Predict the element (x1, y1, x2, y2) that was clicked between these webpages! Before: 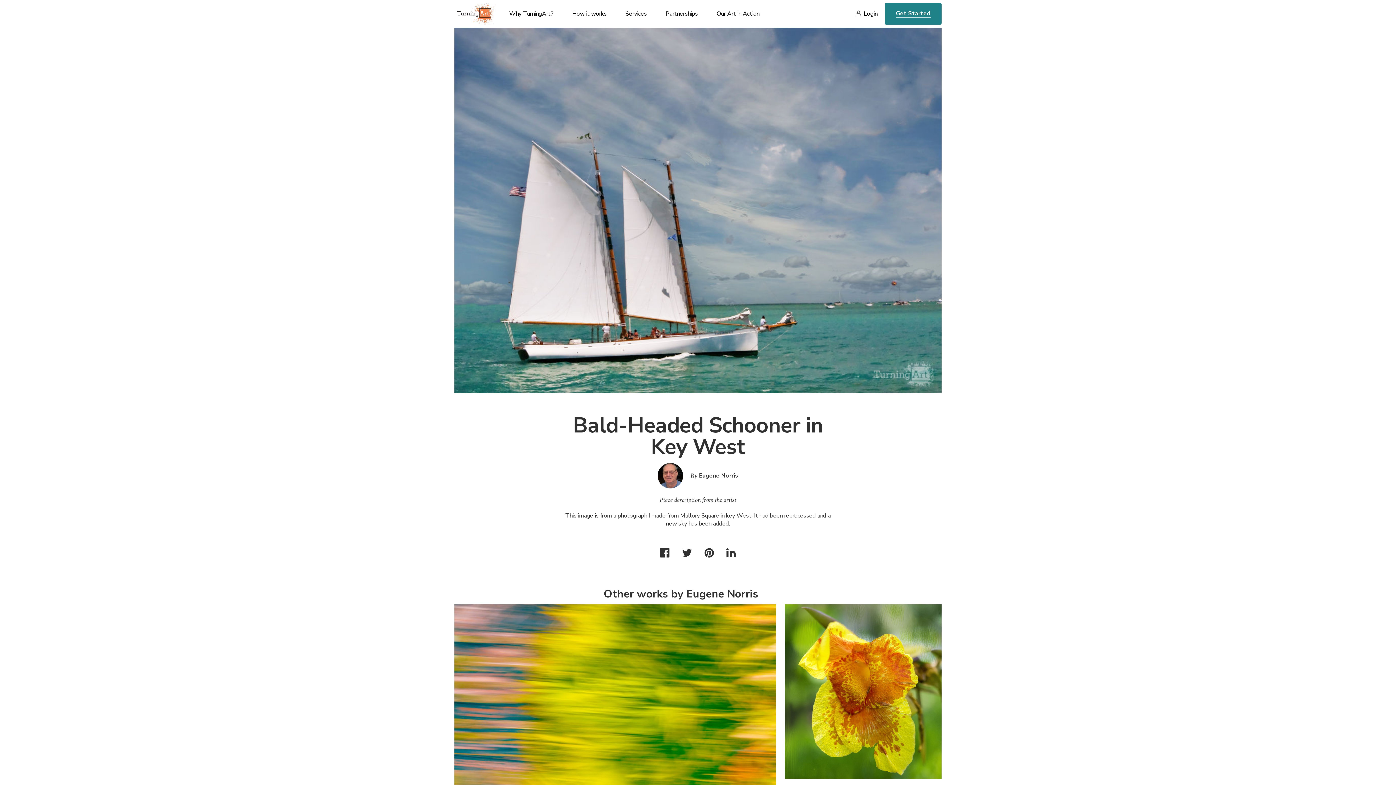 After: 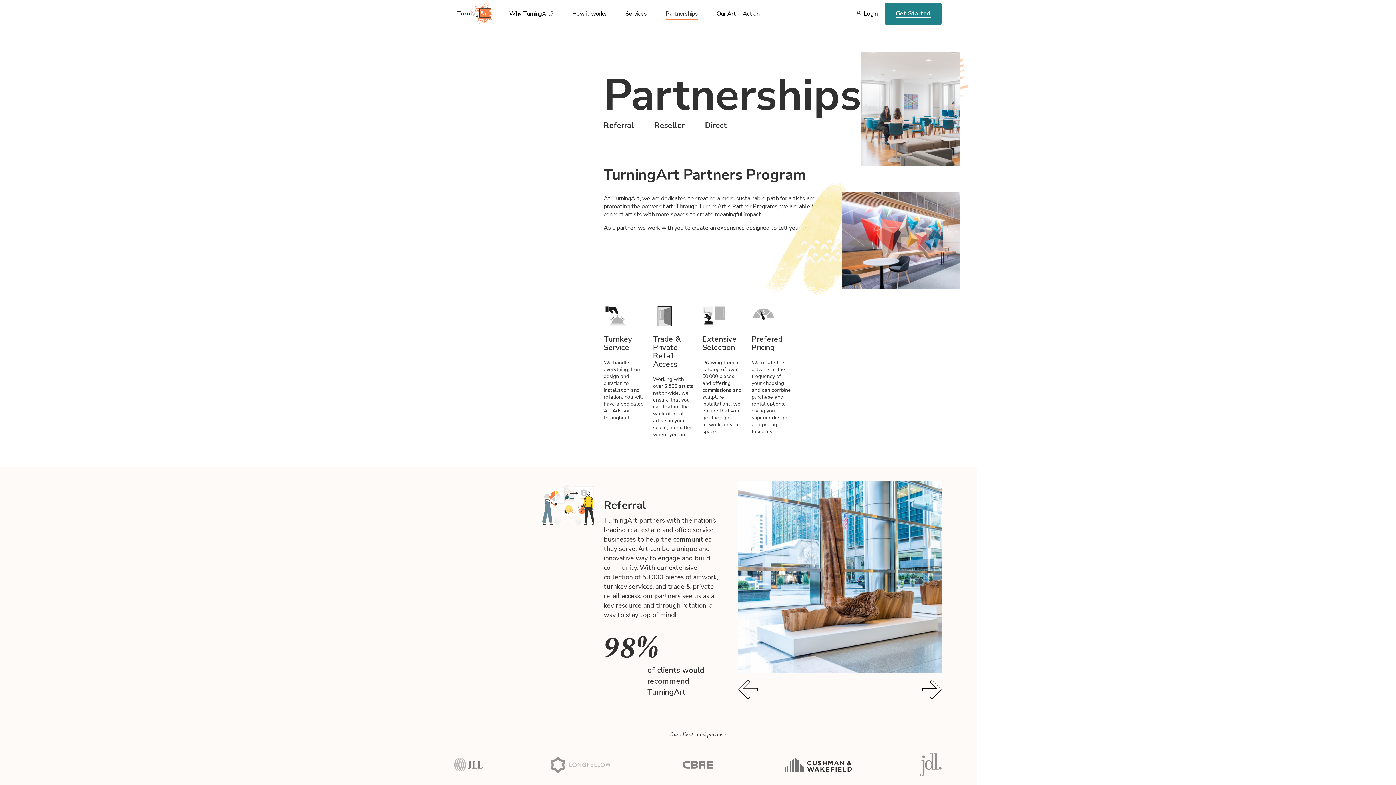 Action: label: Partnerships bbox: (665, 9, 698, 27)